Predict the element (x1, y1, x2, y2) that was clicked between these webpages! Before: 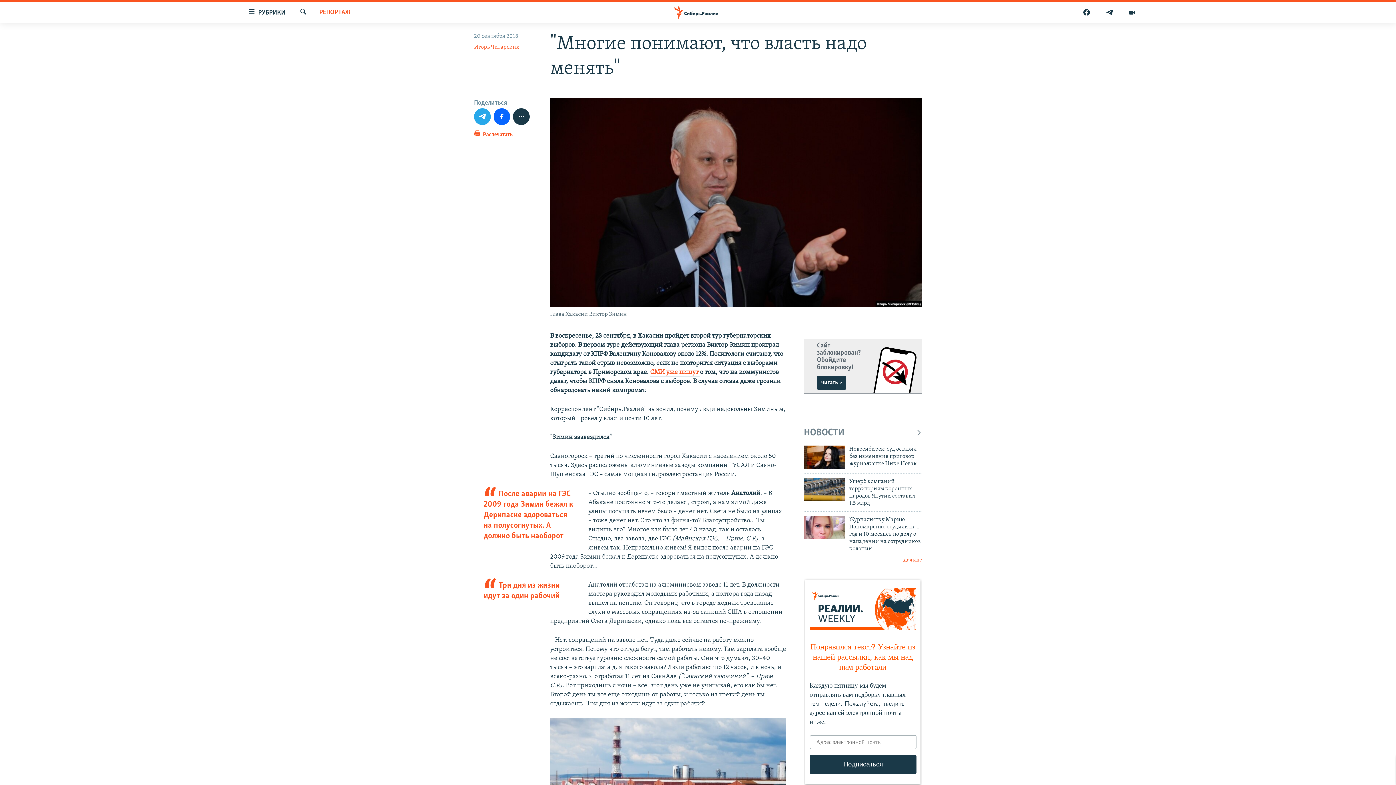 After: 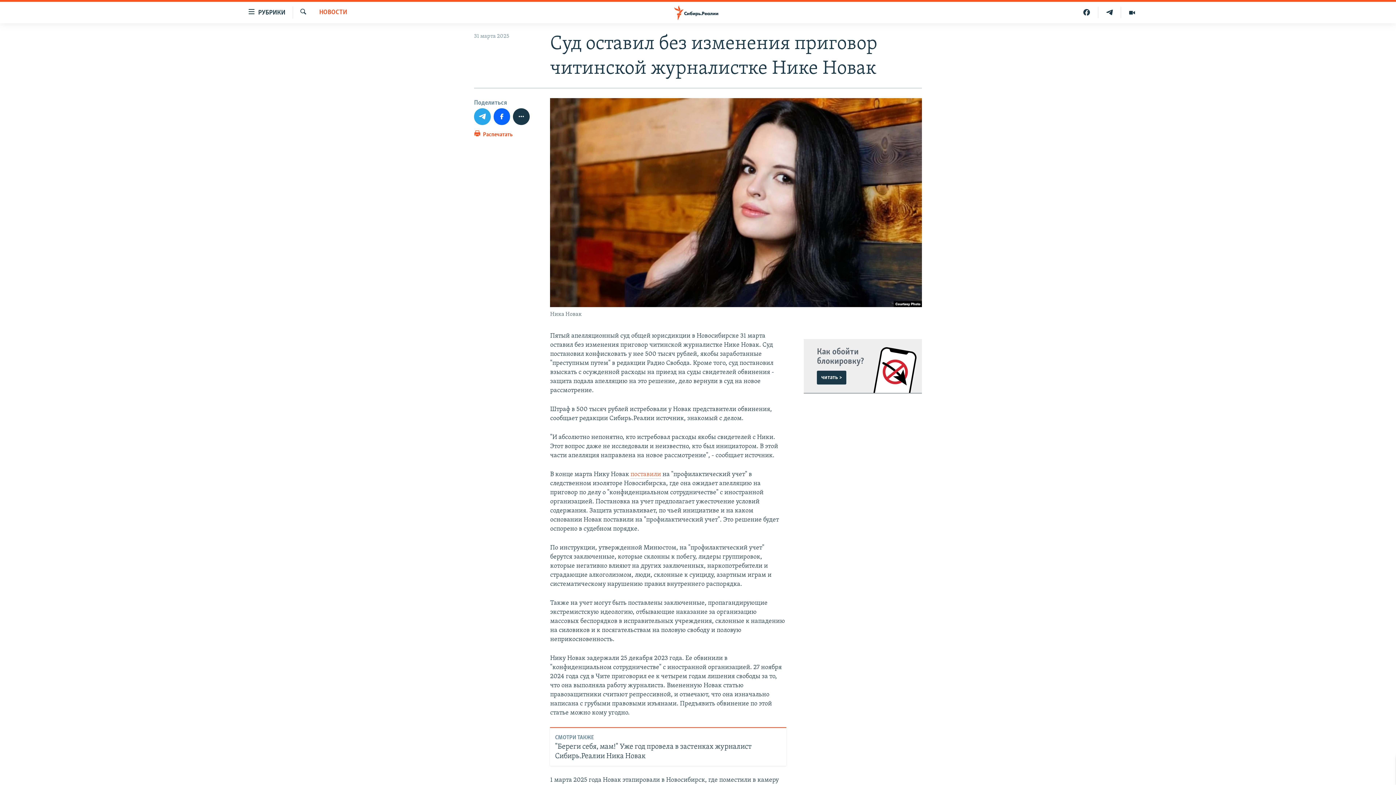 Action: bbox: (849, 445, 922, 471) label: Новосибирск: суд оставил без изменения приговор журналистке Нике Новак